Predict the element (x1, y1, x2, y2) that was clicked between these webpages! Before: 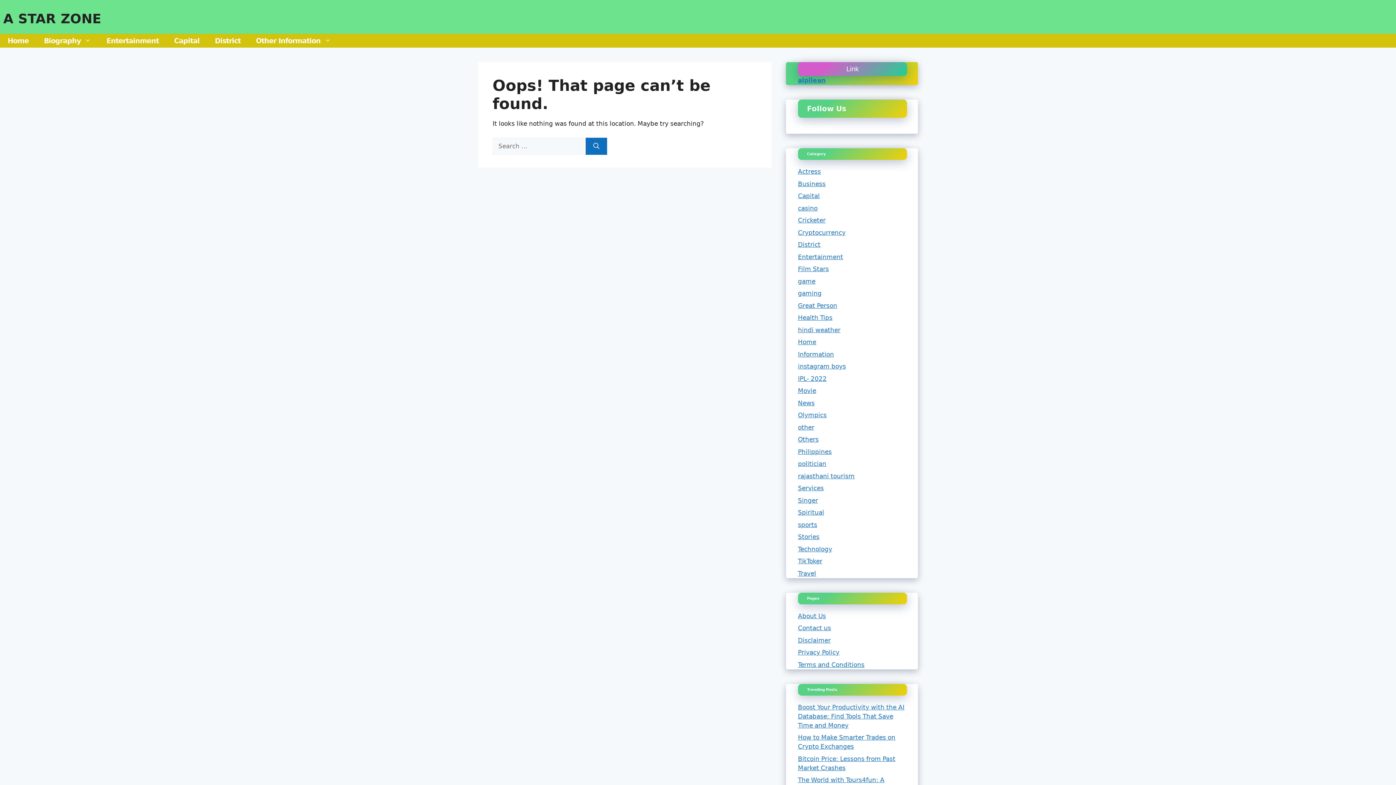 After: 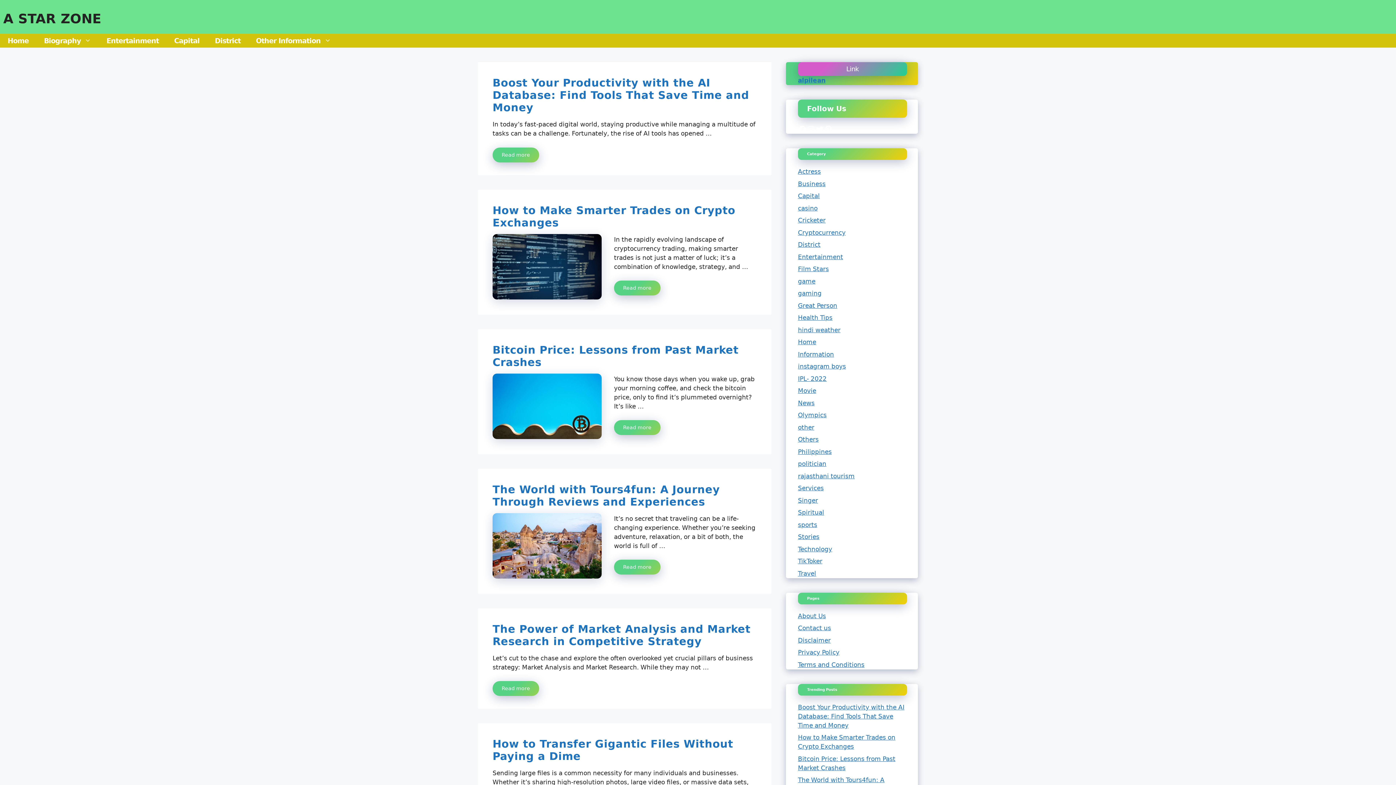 Action: bbox: (0, 33, 36, 47) label: Home